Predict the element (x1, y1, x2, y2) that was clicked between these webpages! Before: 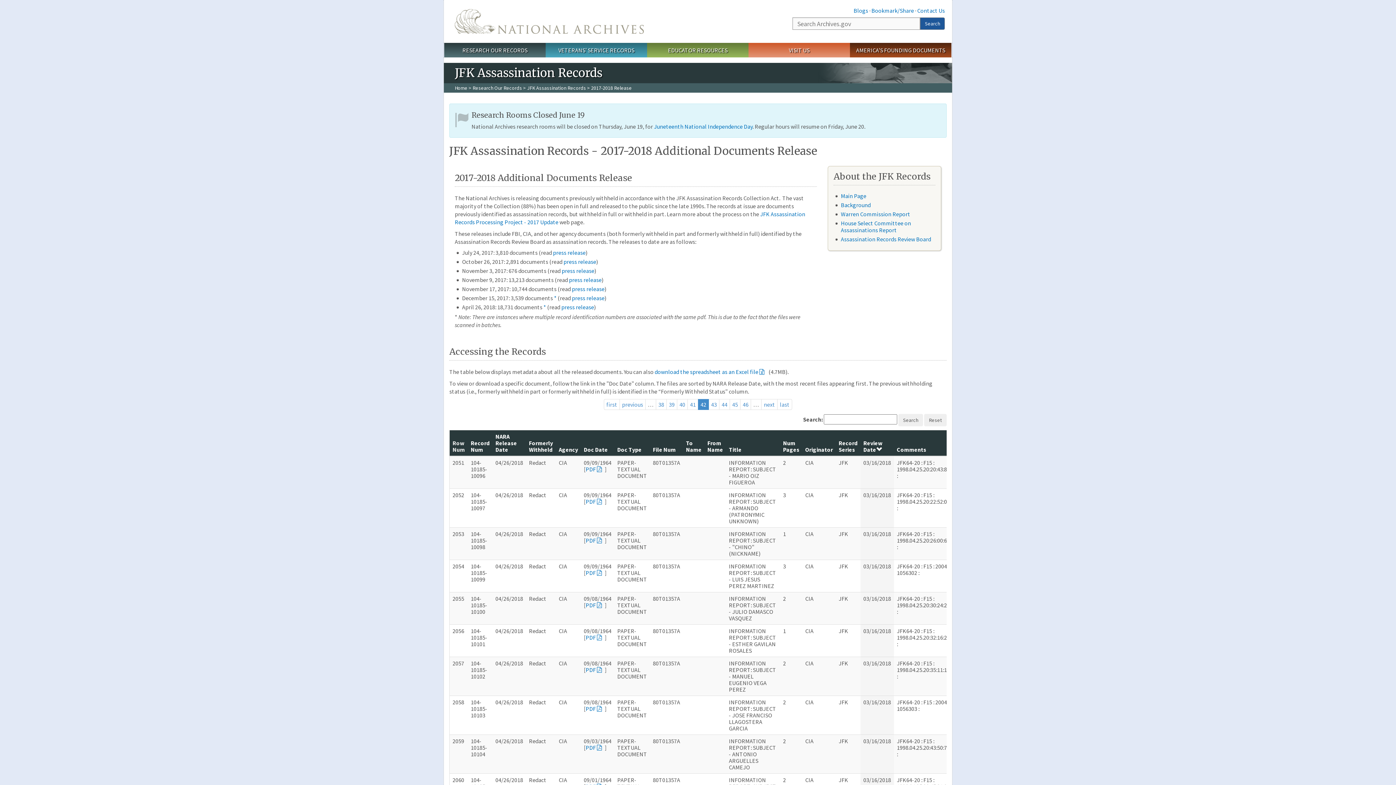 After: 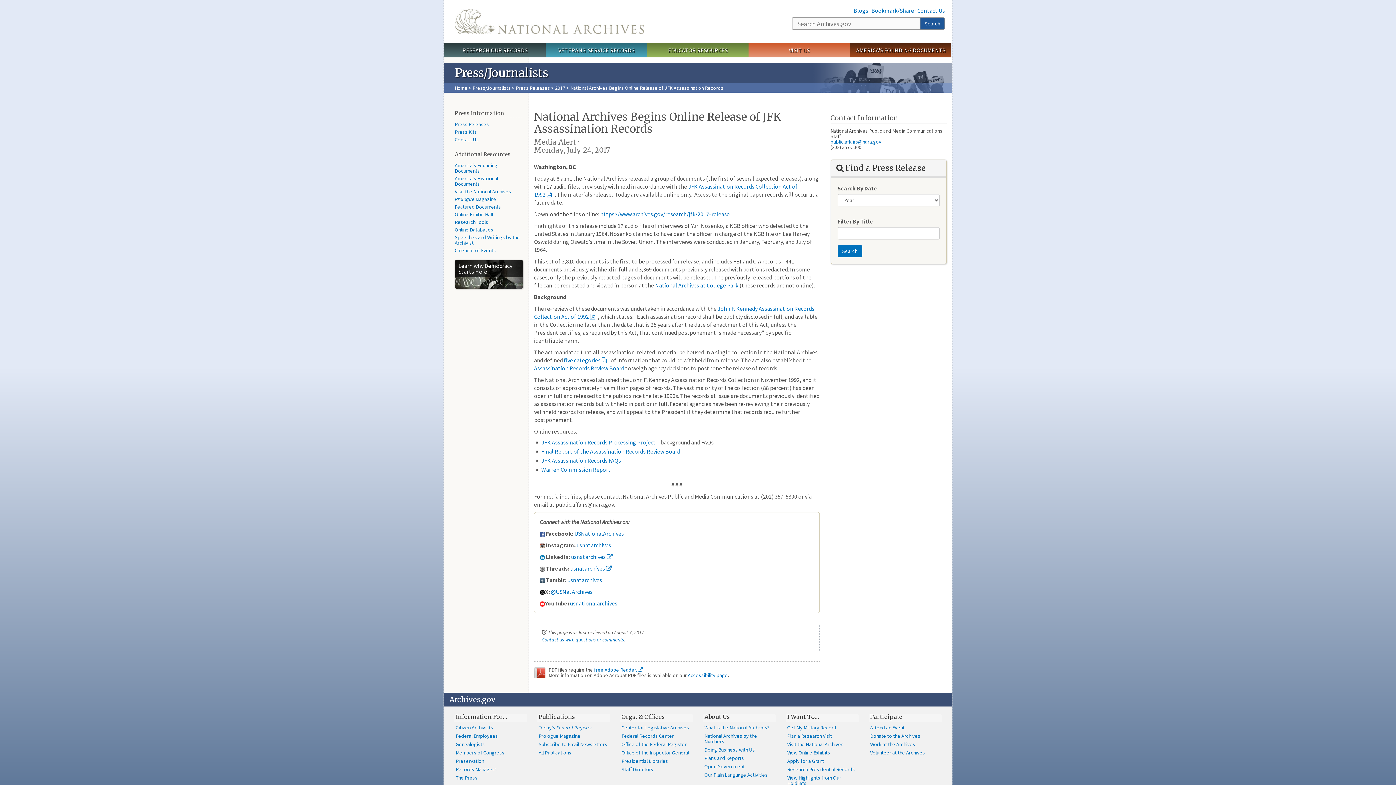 Action: bbox: (553, 249, 585, 256) label: press release